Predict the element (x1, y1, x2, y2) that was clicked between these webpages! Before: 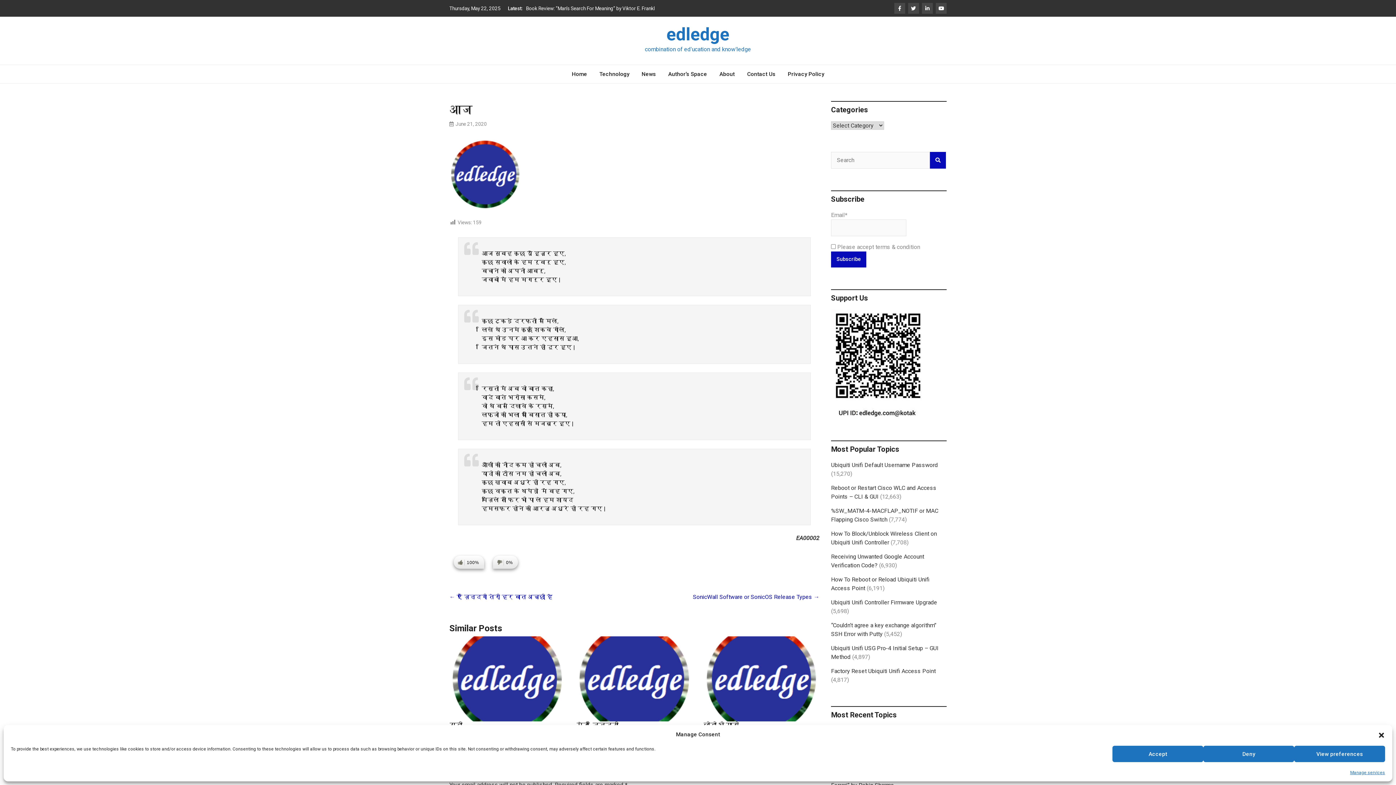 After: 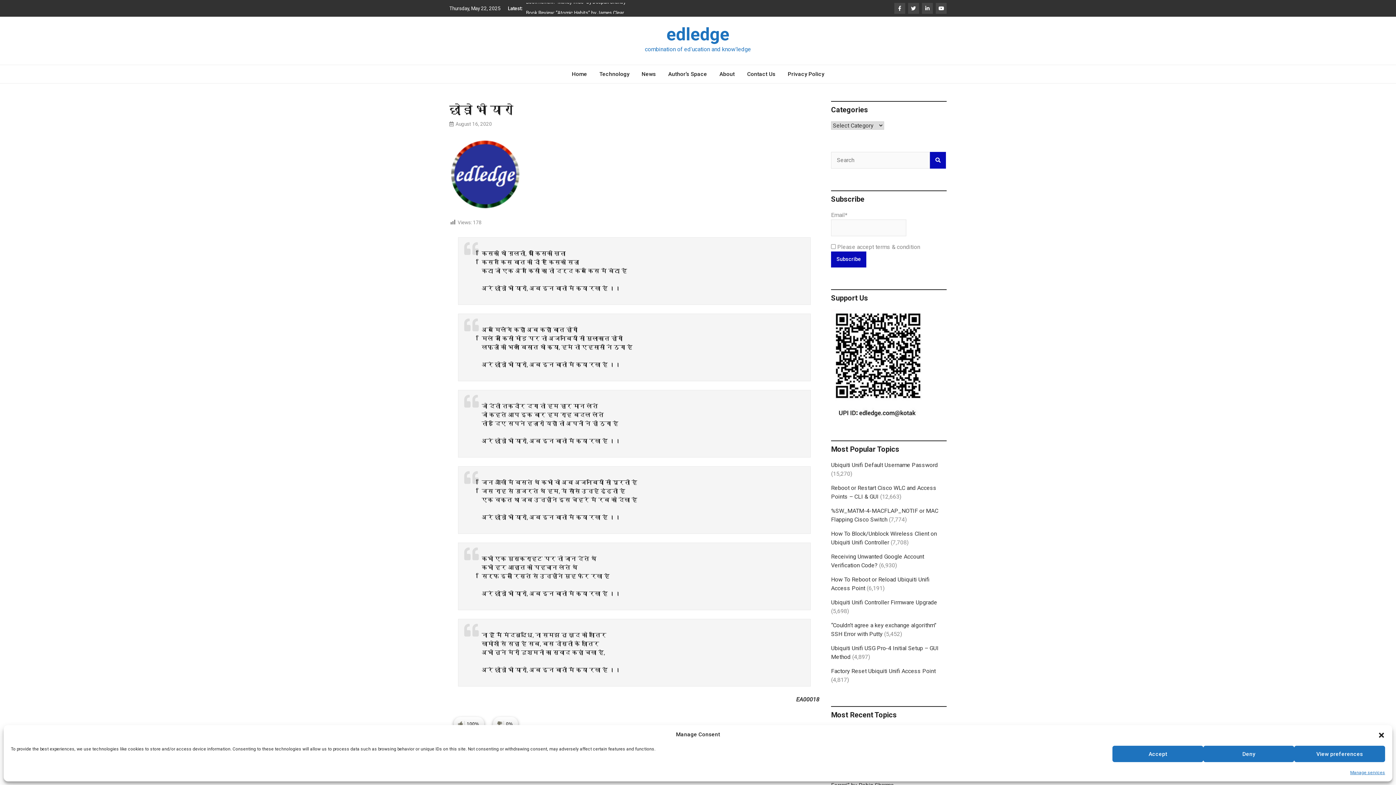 Action: bbox: (703, 675, 819, 682)